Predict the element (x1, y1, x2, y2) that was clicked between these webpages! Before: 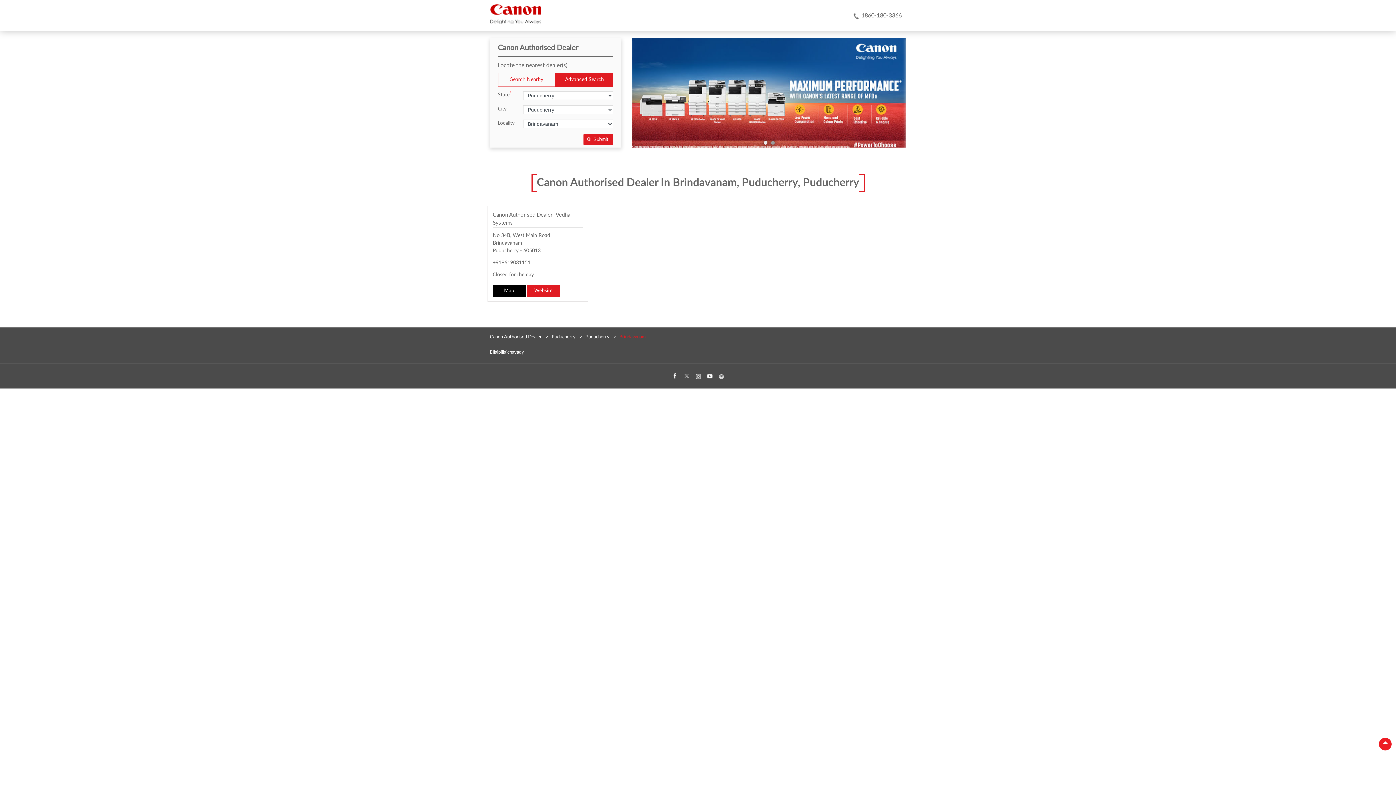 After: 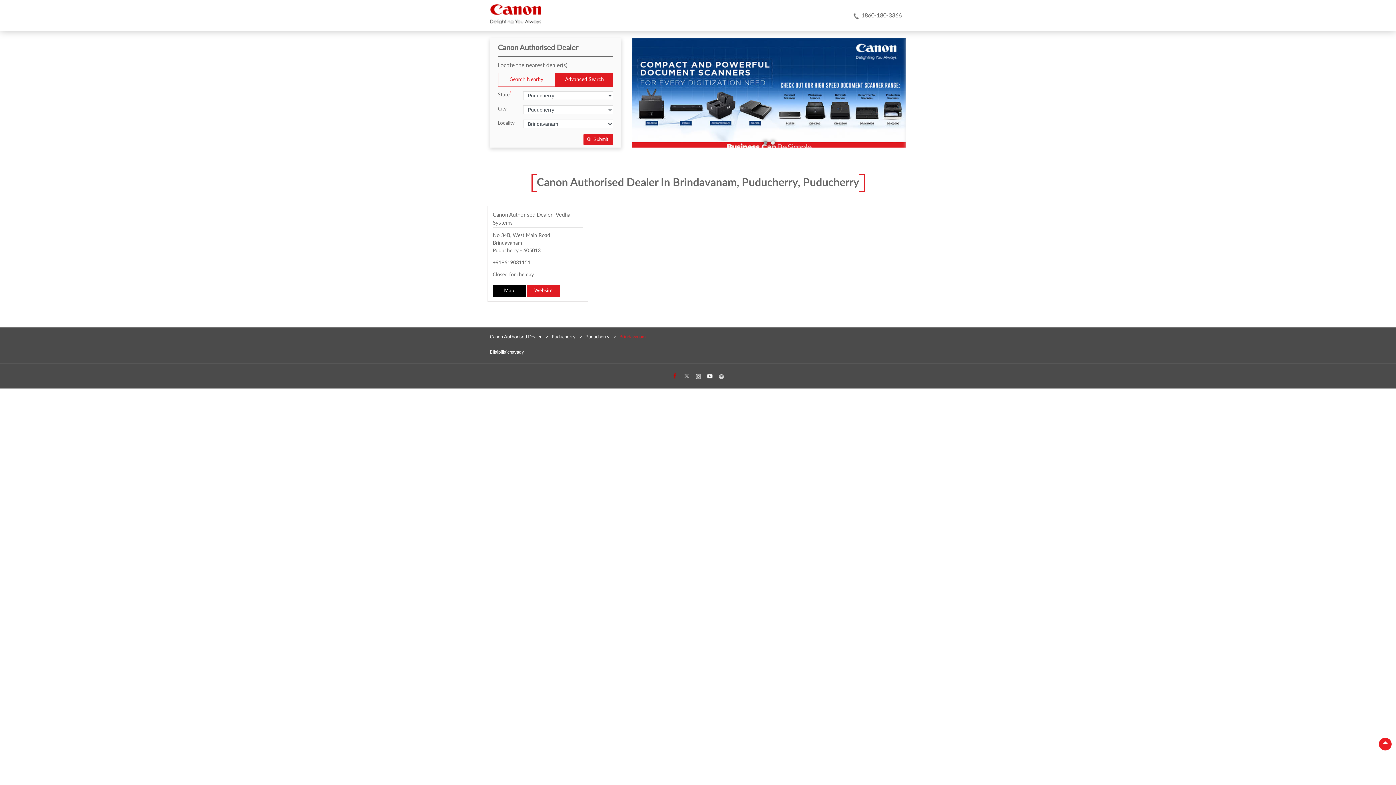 Action: bbox: (669, 371, 679, 381)